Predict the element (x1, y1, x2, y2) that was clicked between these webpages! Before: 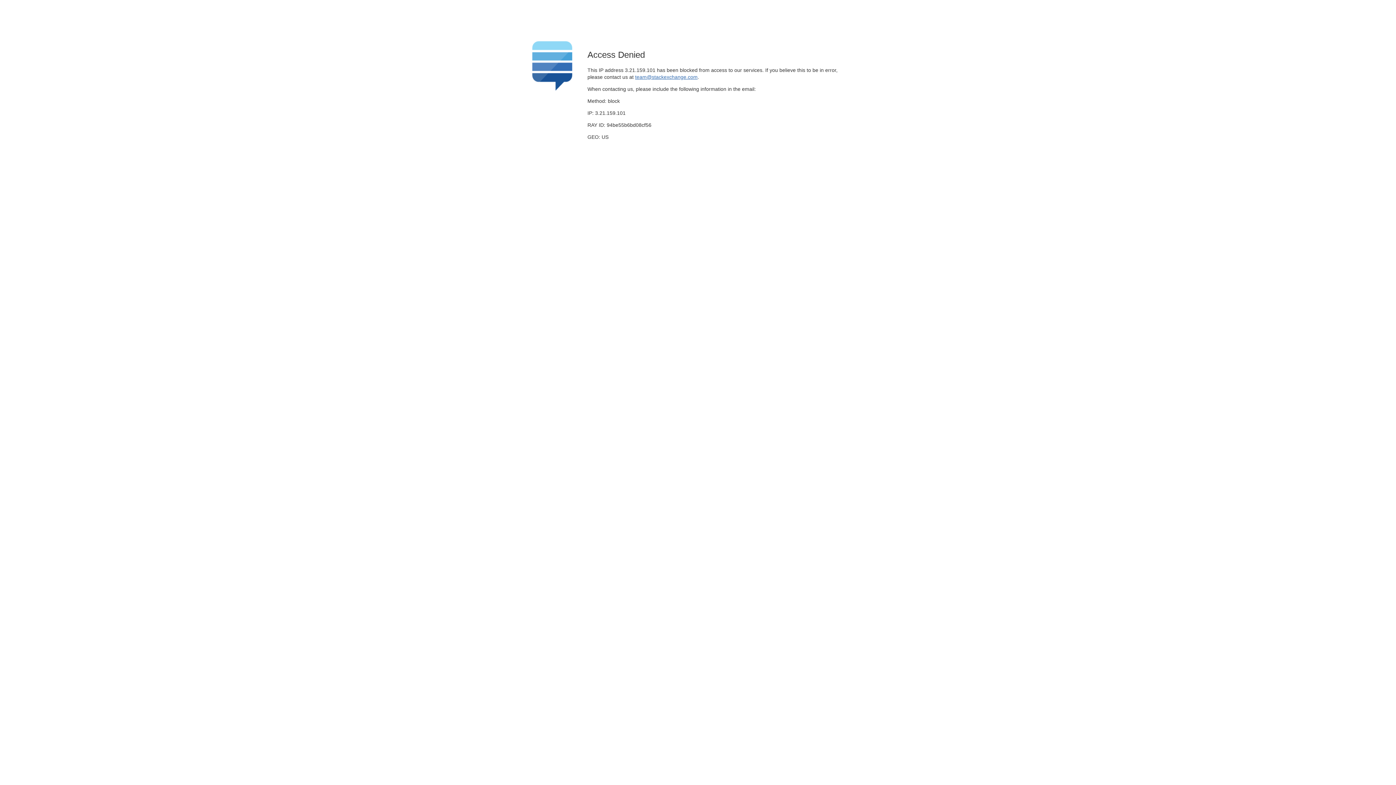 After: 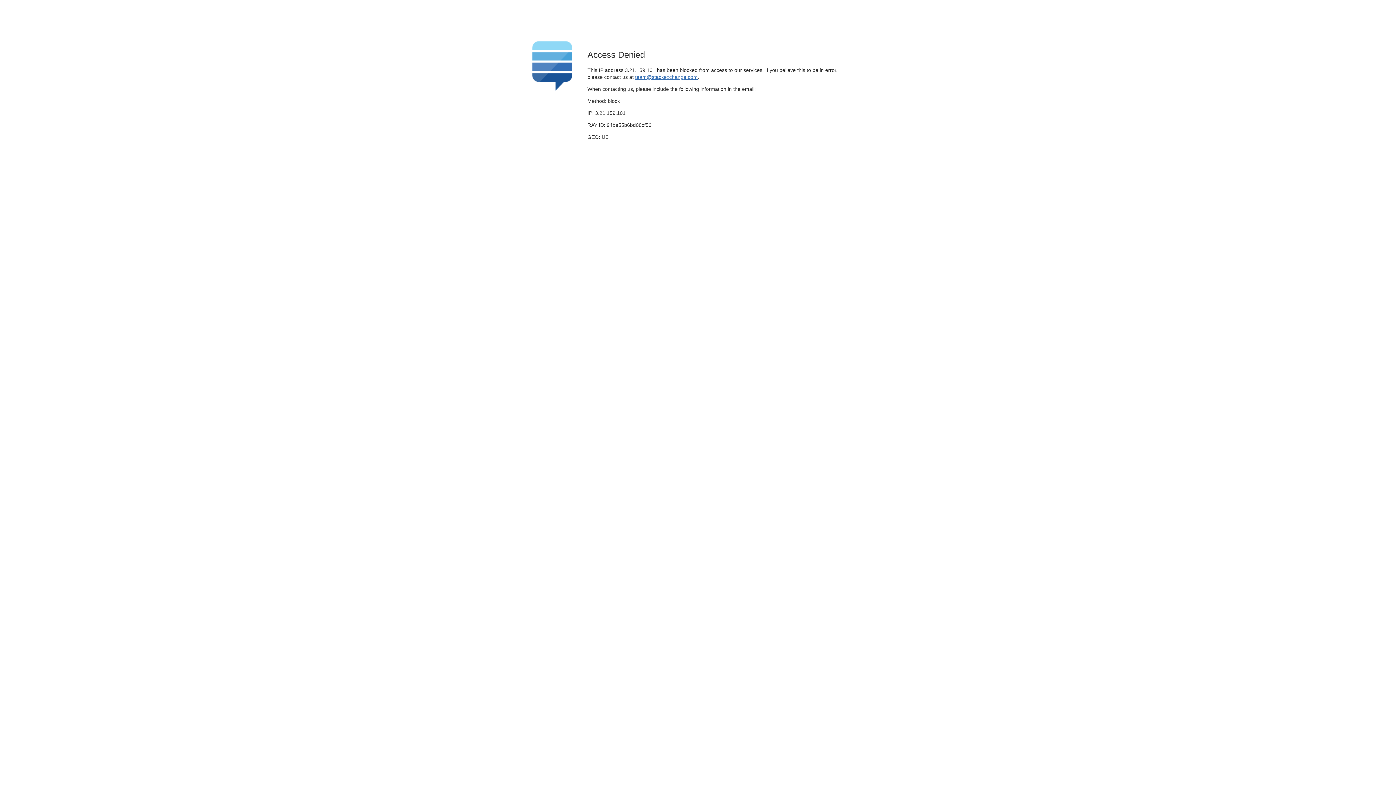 Action: label: team@stackexchange.com bbox: (635, 74, 697, 79)